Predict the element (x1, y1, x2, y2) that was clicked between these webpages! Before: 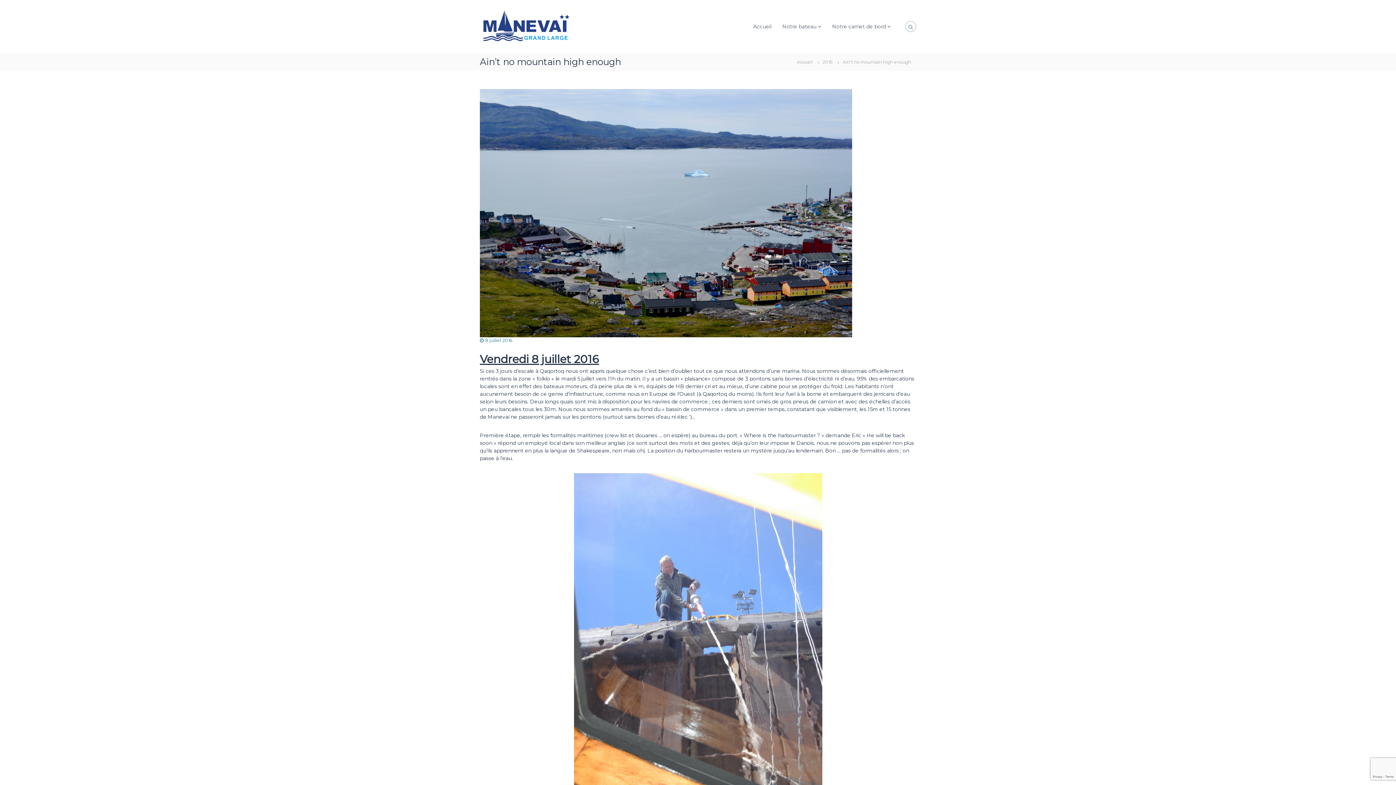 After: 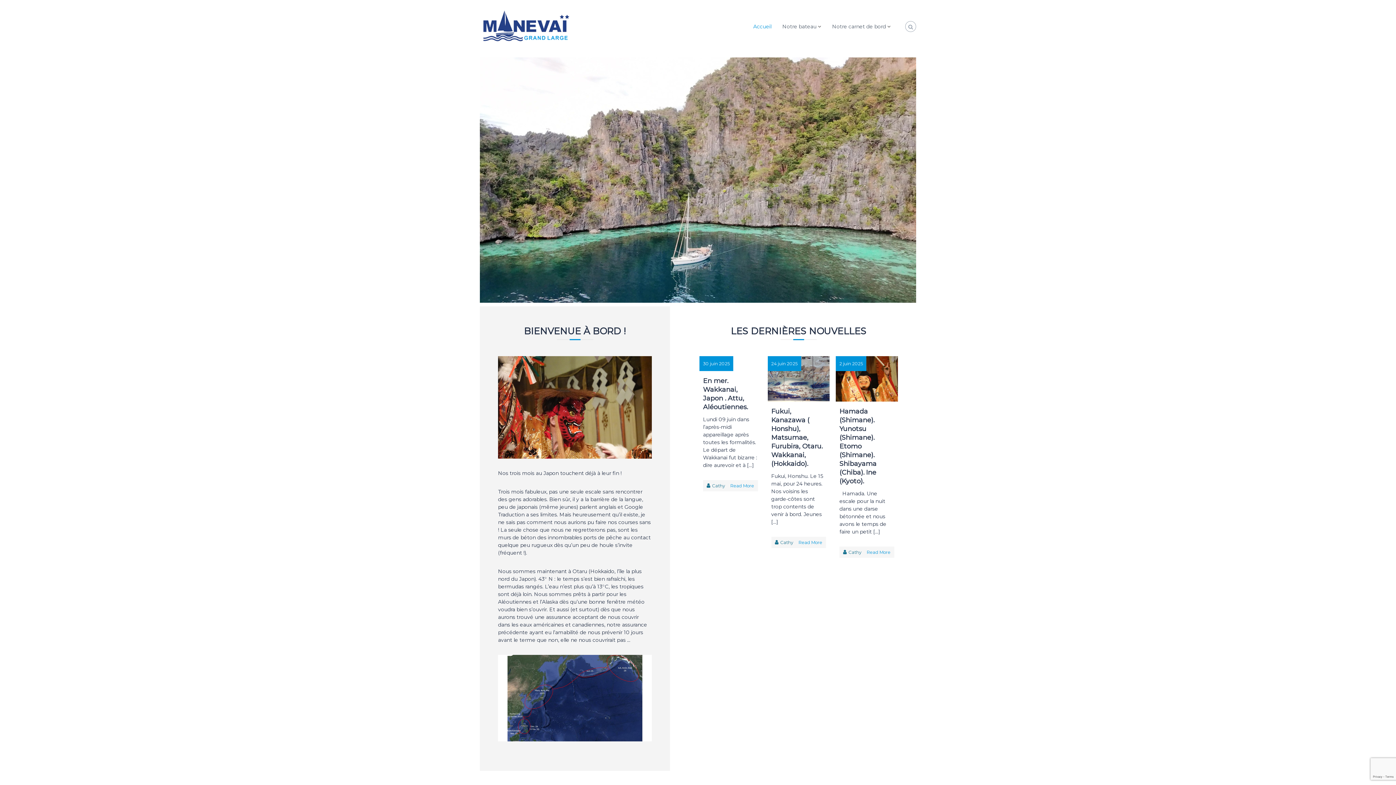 Action: label: Accueil bbox: (792, 58, 817, 65)